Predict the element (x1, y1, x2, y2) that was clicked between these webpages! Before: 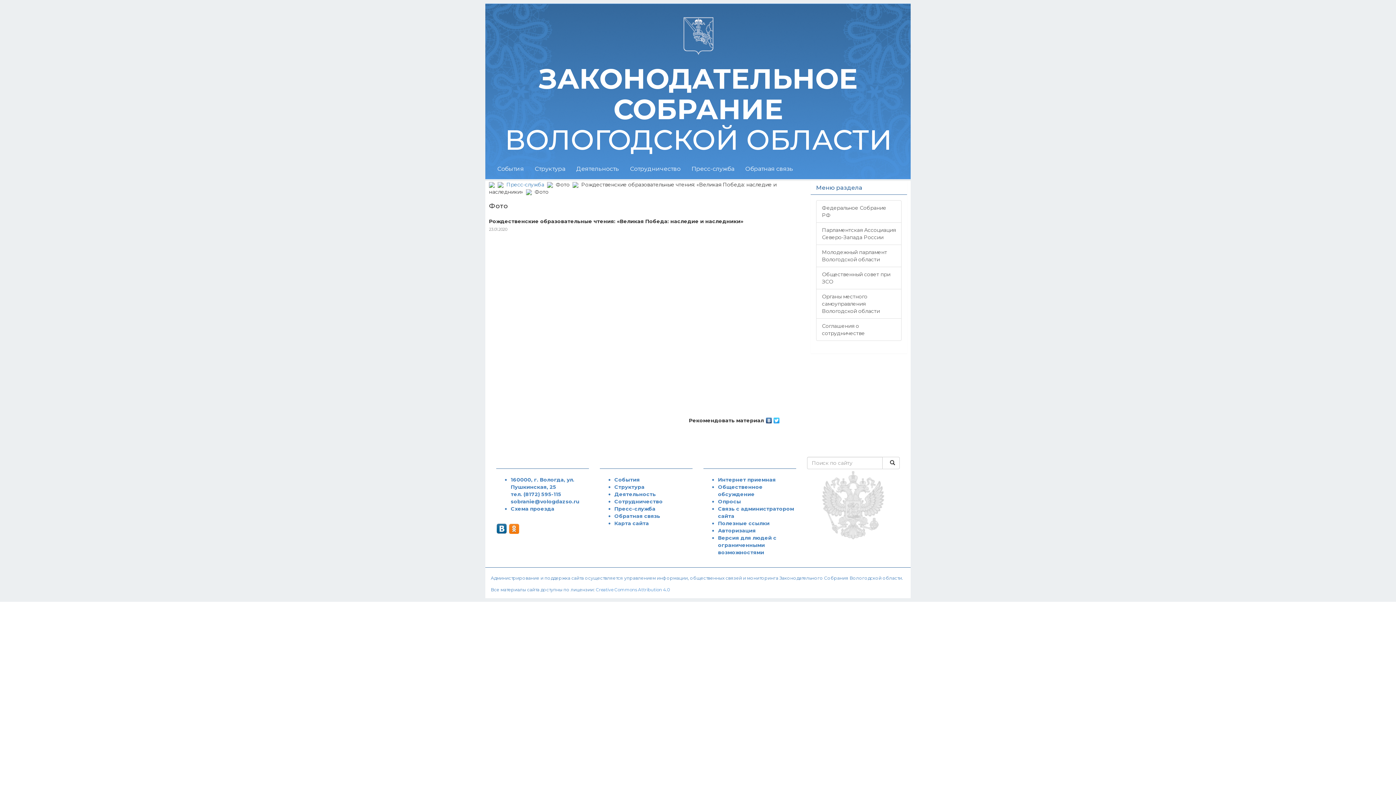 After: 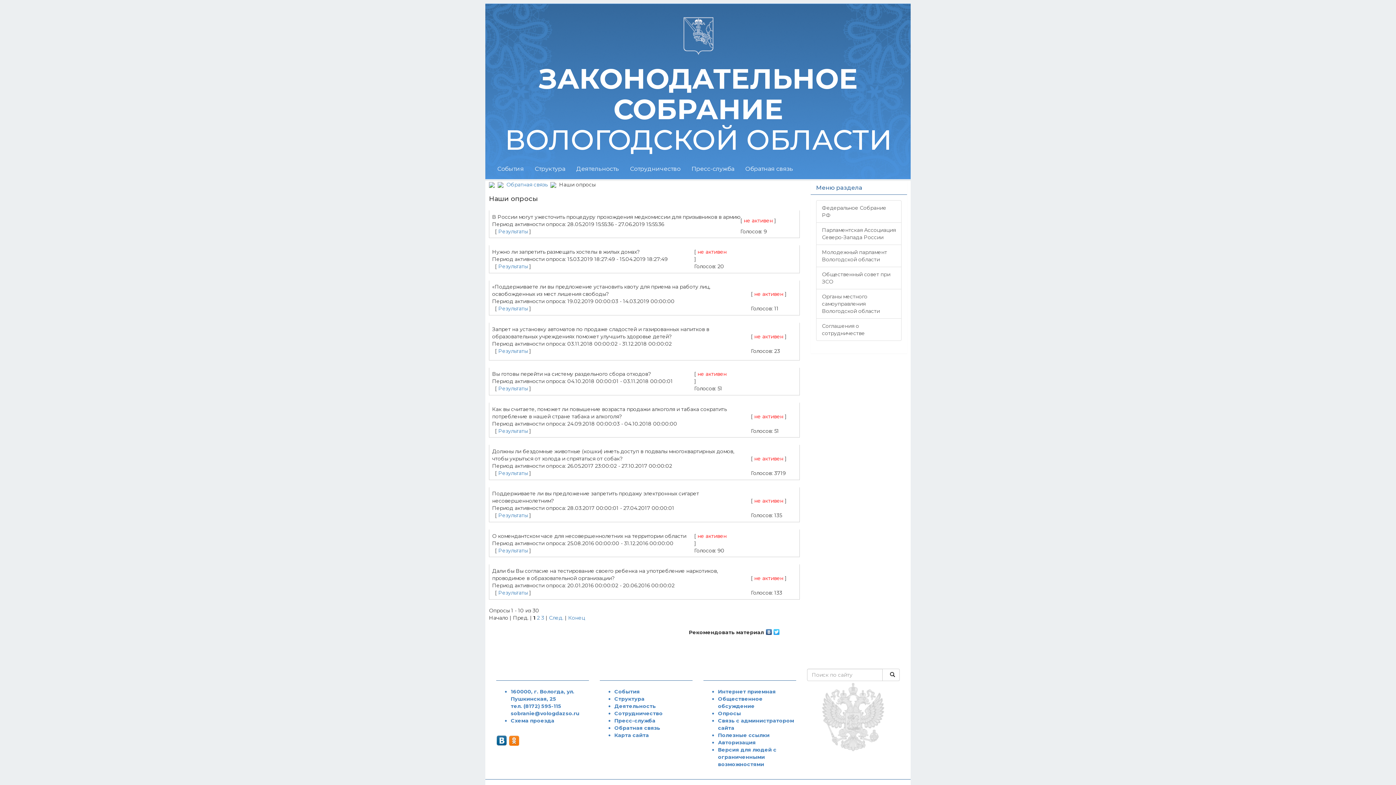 Action: label: Опросы bbox: (718, 498, 741, 505)